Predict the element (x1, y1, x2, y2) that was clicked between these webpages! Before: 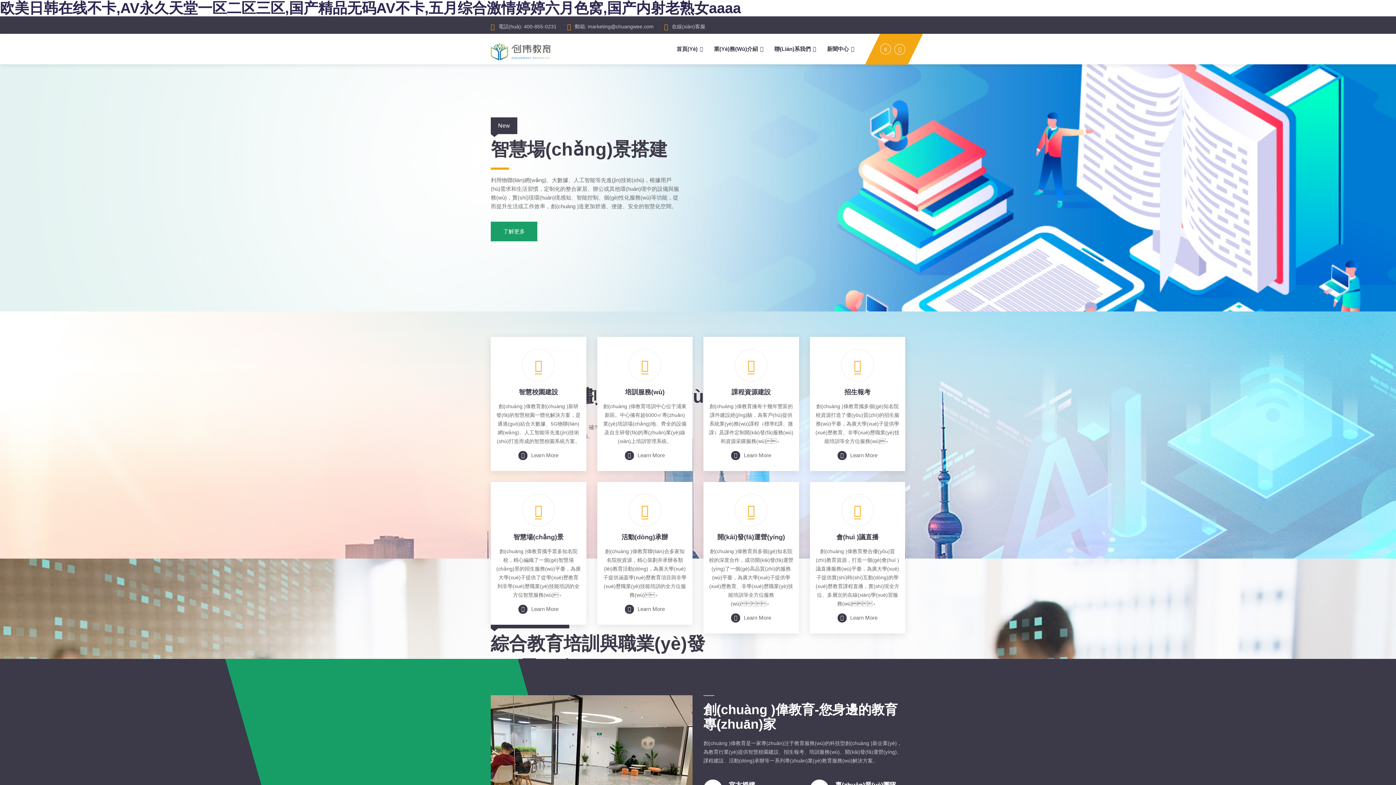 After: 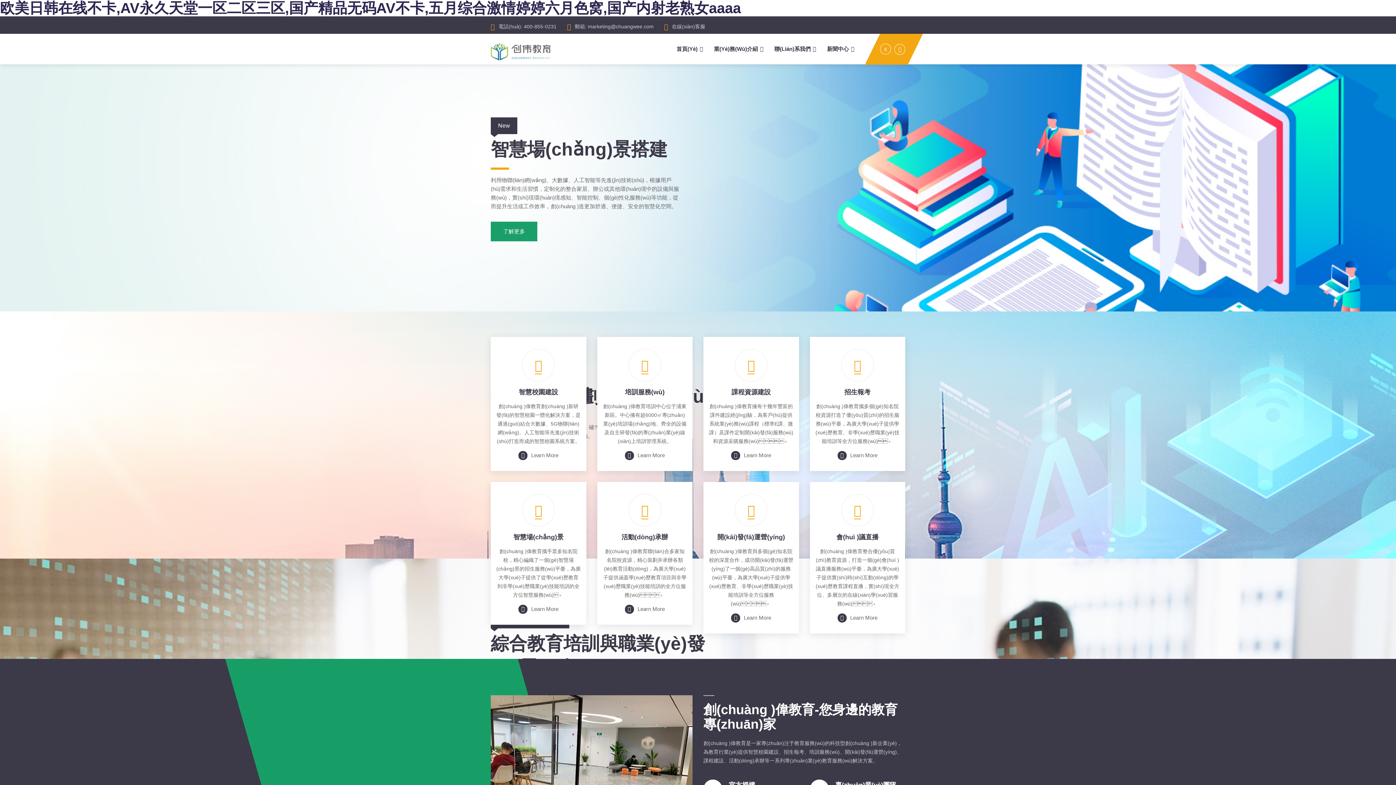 Action: label: 首頁(Yè) bbox: (676, 33, 703, 64)